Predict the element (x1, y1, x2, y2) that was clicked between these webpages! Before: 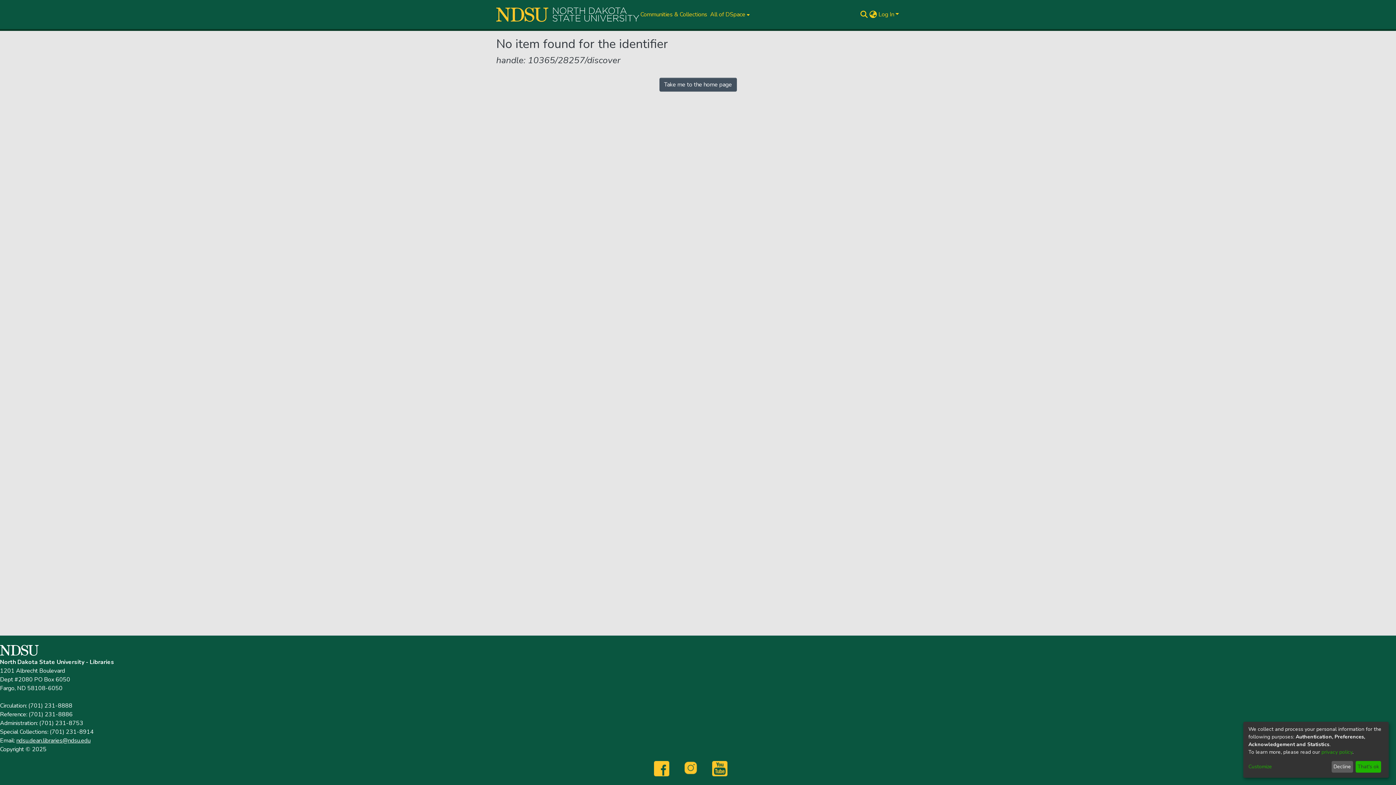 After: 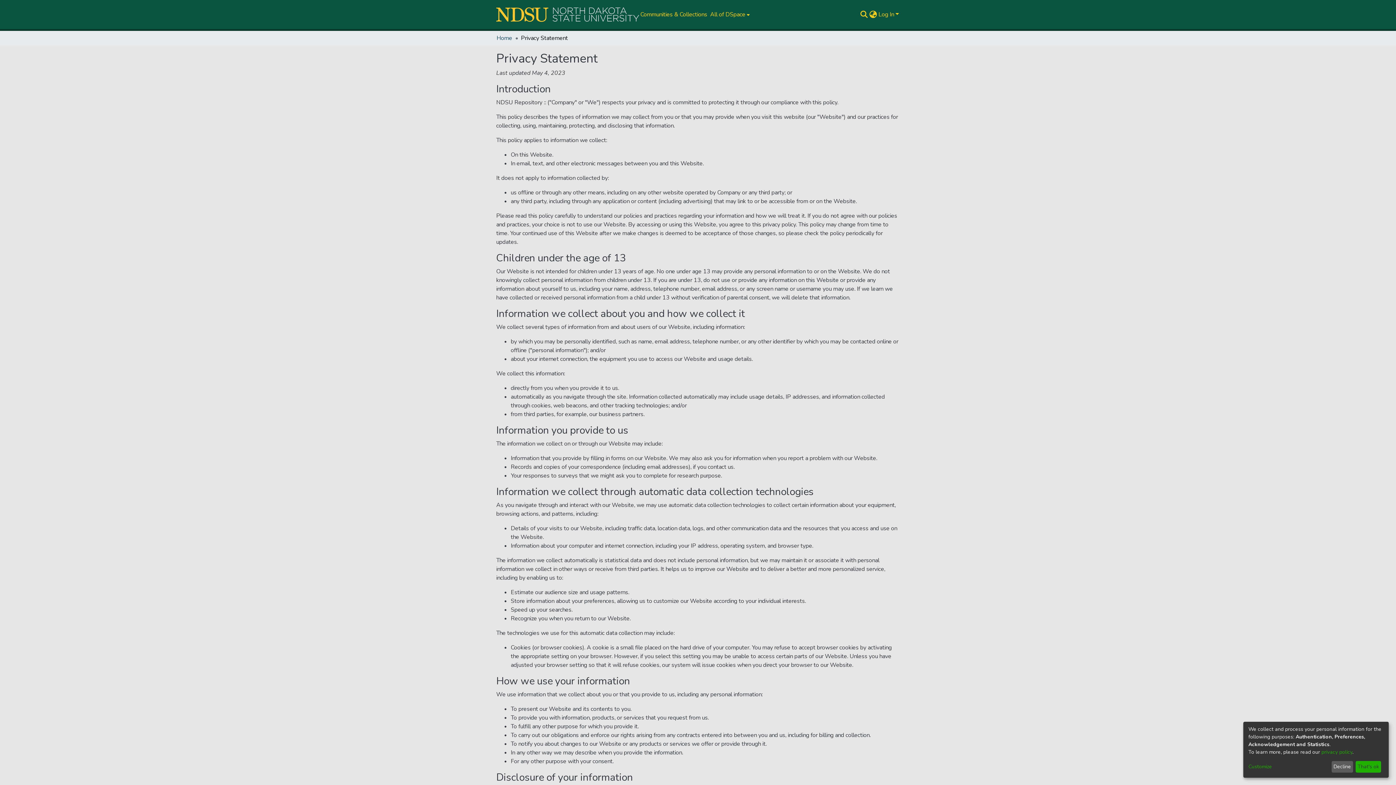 Action: label: privacy policy bbox: (1321, 749, 1352, 755)